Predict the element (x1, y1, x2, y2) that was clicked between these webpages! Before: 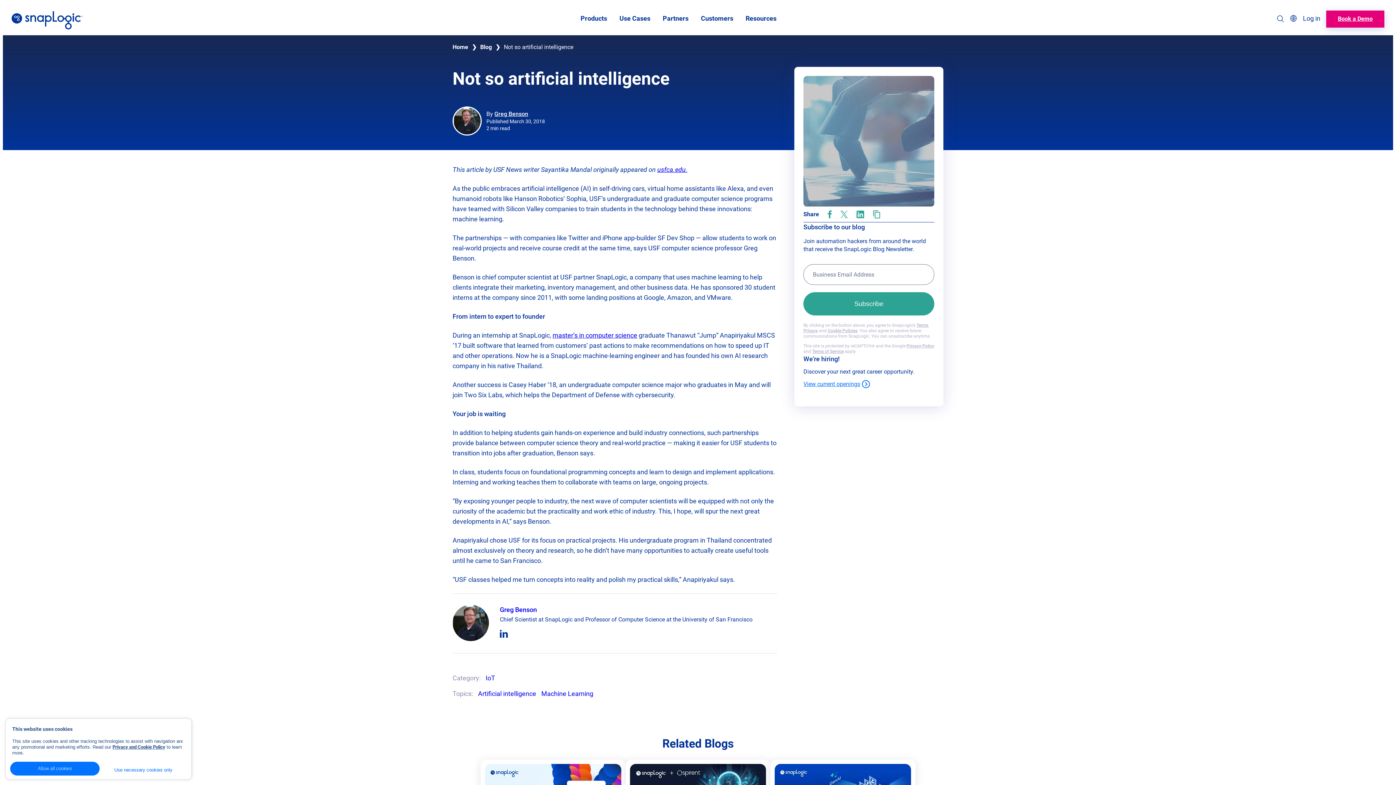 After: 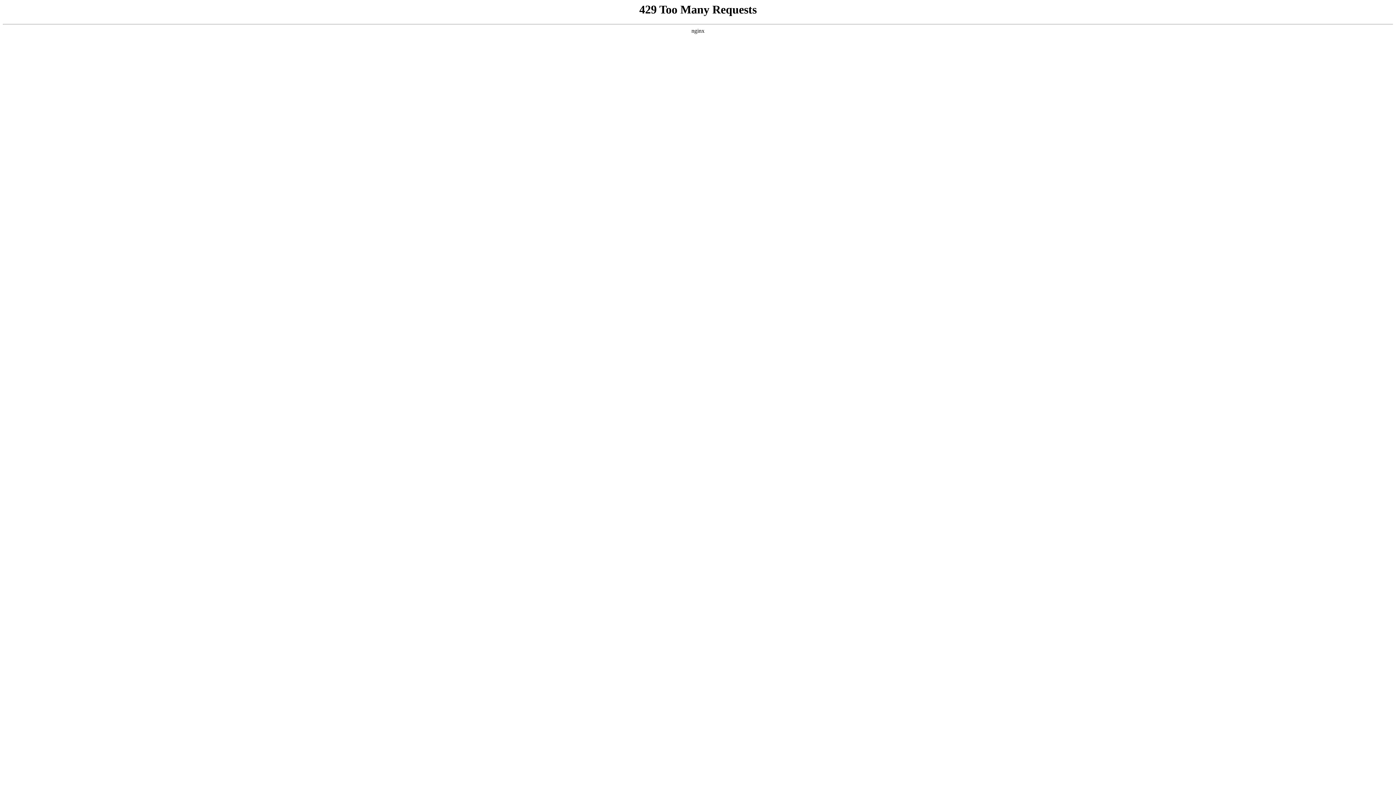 Action: bbox: (803, 380, 870, 388) label: View current openings